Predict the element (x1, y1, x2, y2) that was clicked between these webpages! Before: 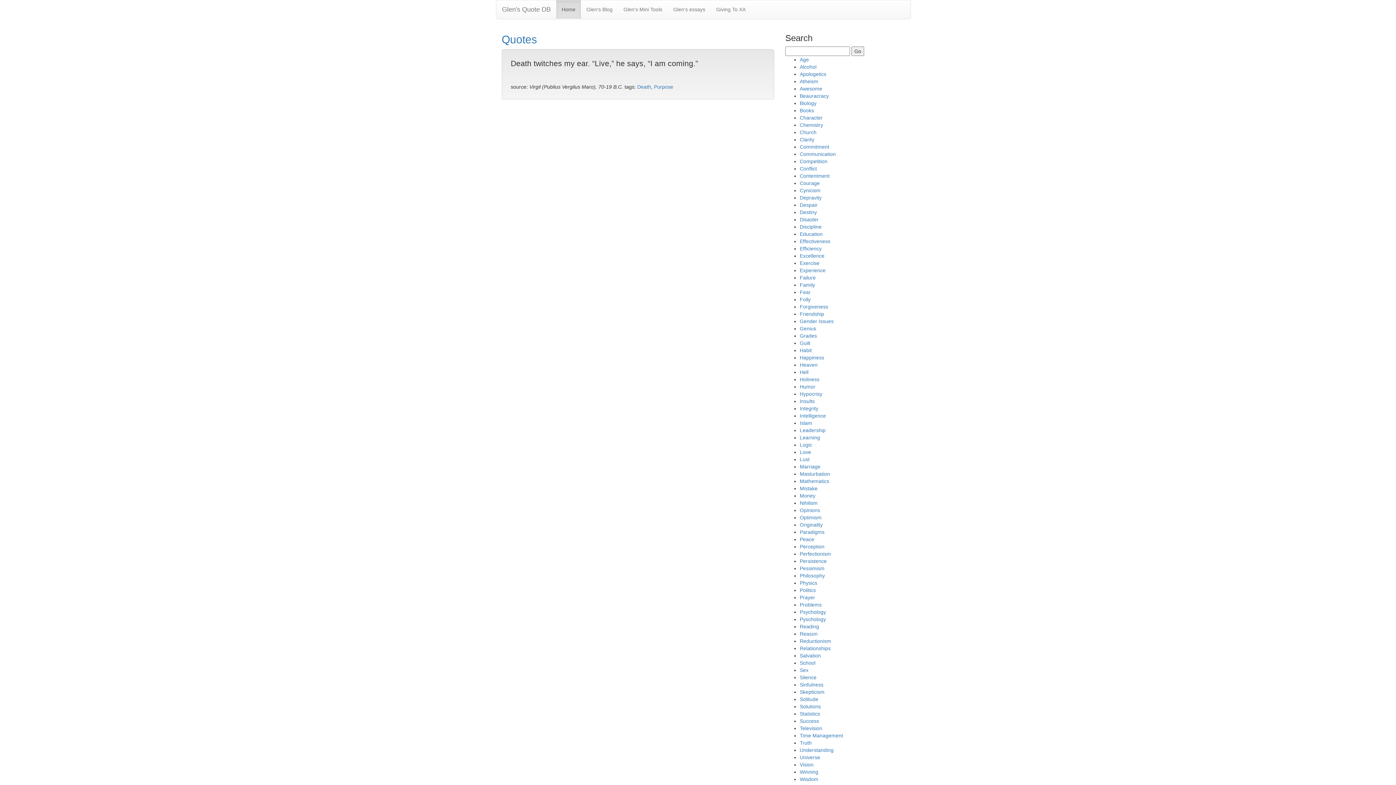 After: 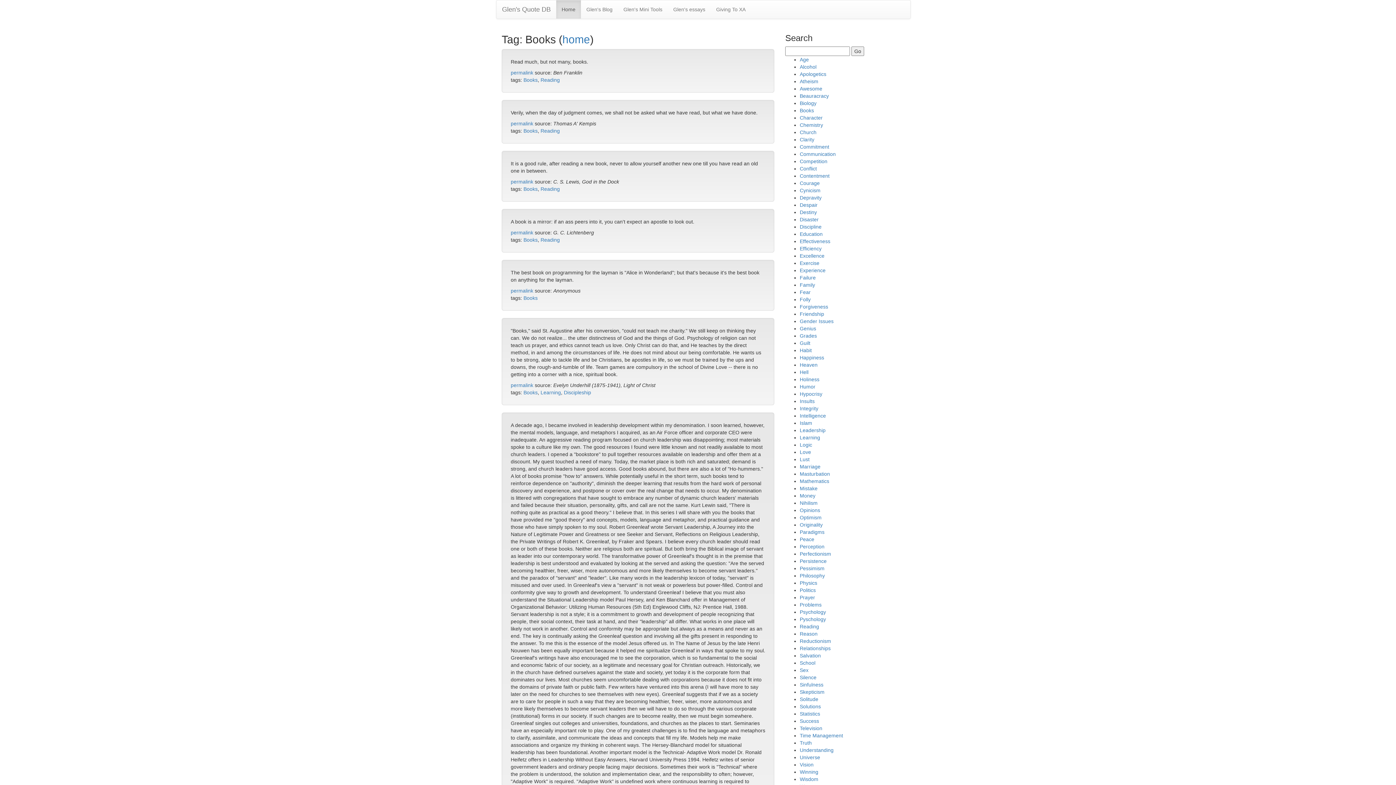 Action: label: Books bbox: (800, 107, 814, 113)